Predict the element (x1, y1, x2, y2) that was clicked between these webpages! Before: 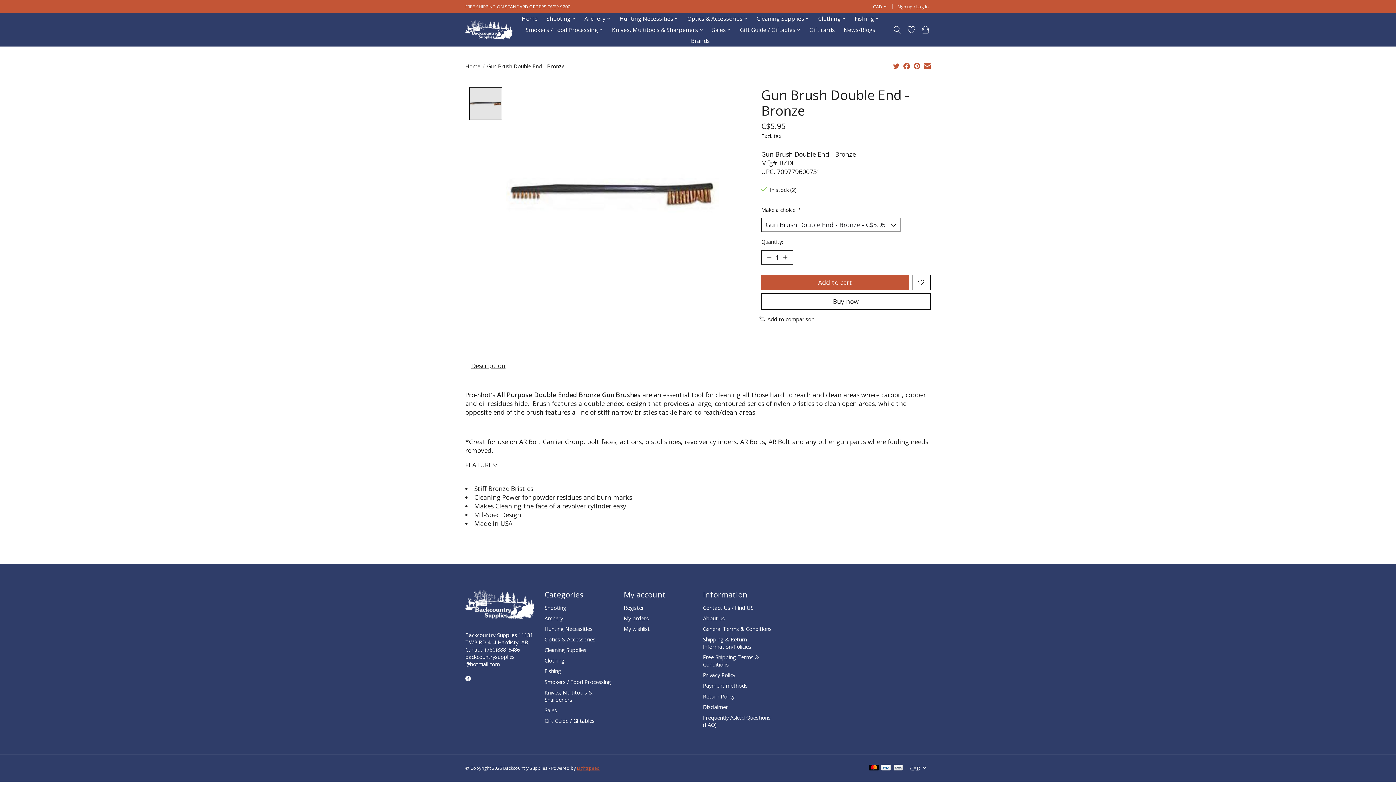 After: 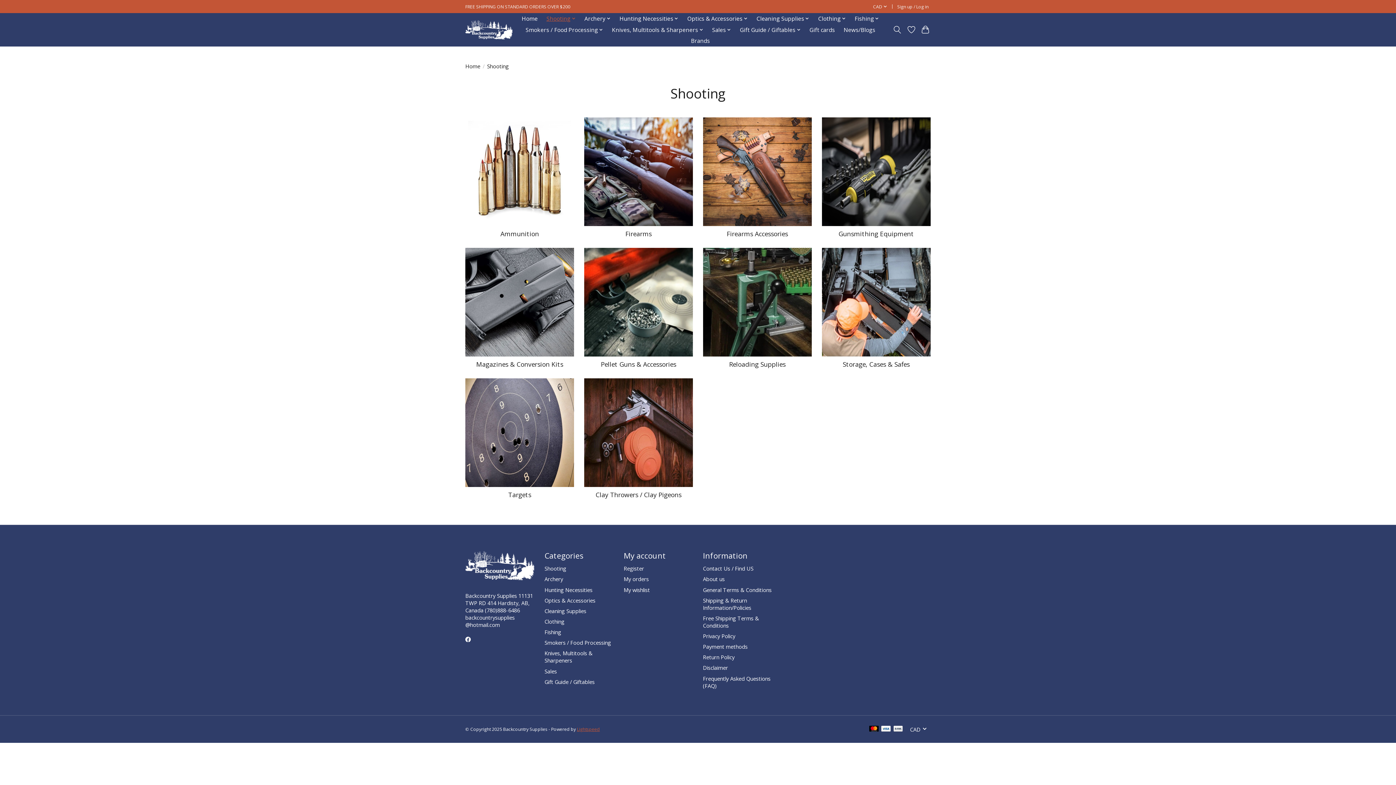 Action: bbox: (544, 604, 566, 611) label: Shooting